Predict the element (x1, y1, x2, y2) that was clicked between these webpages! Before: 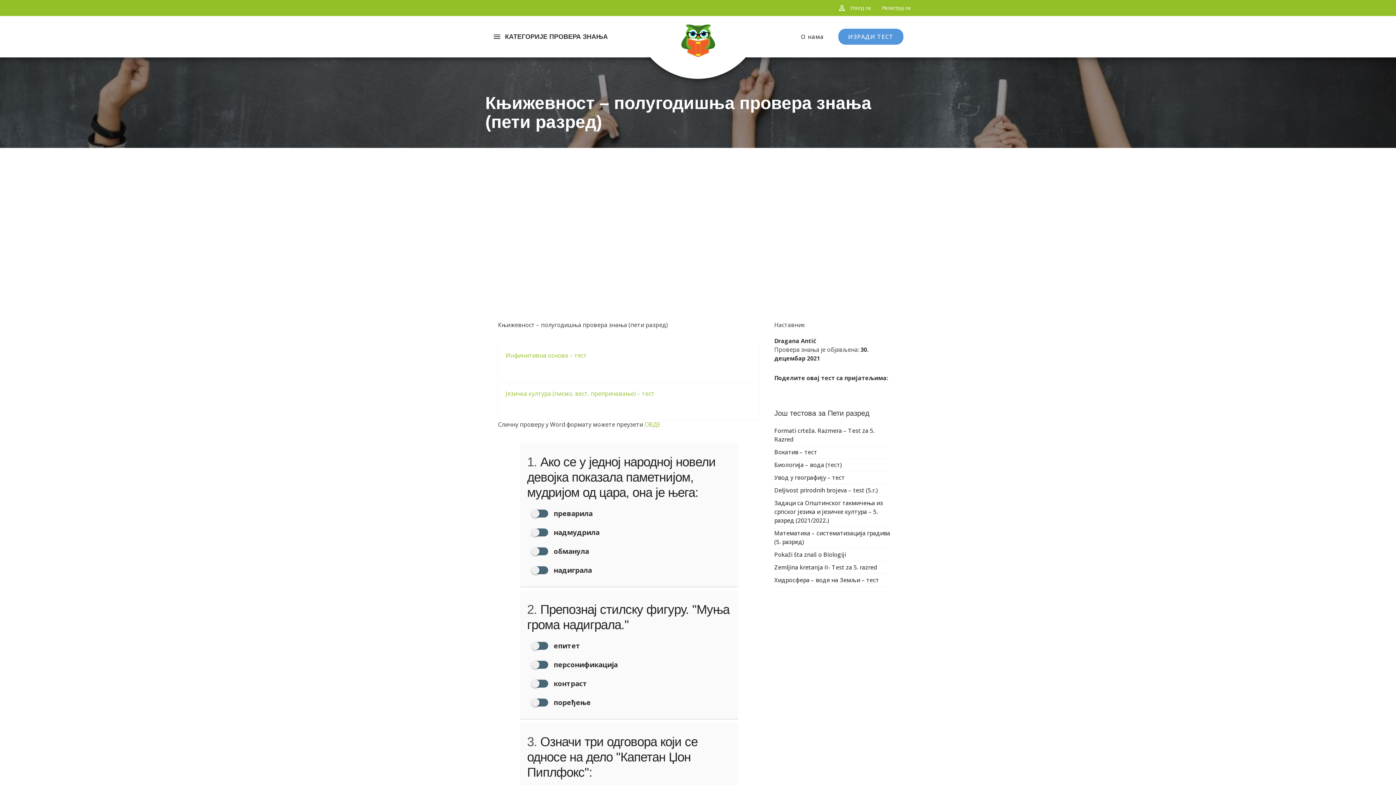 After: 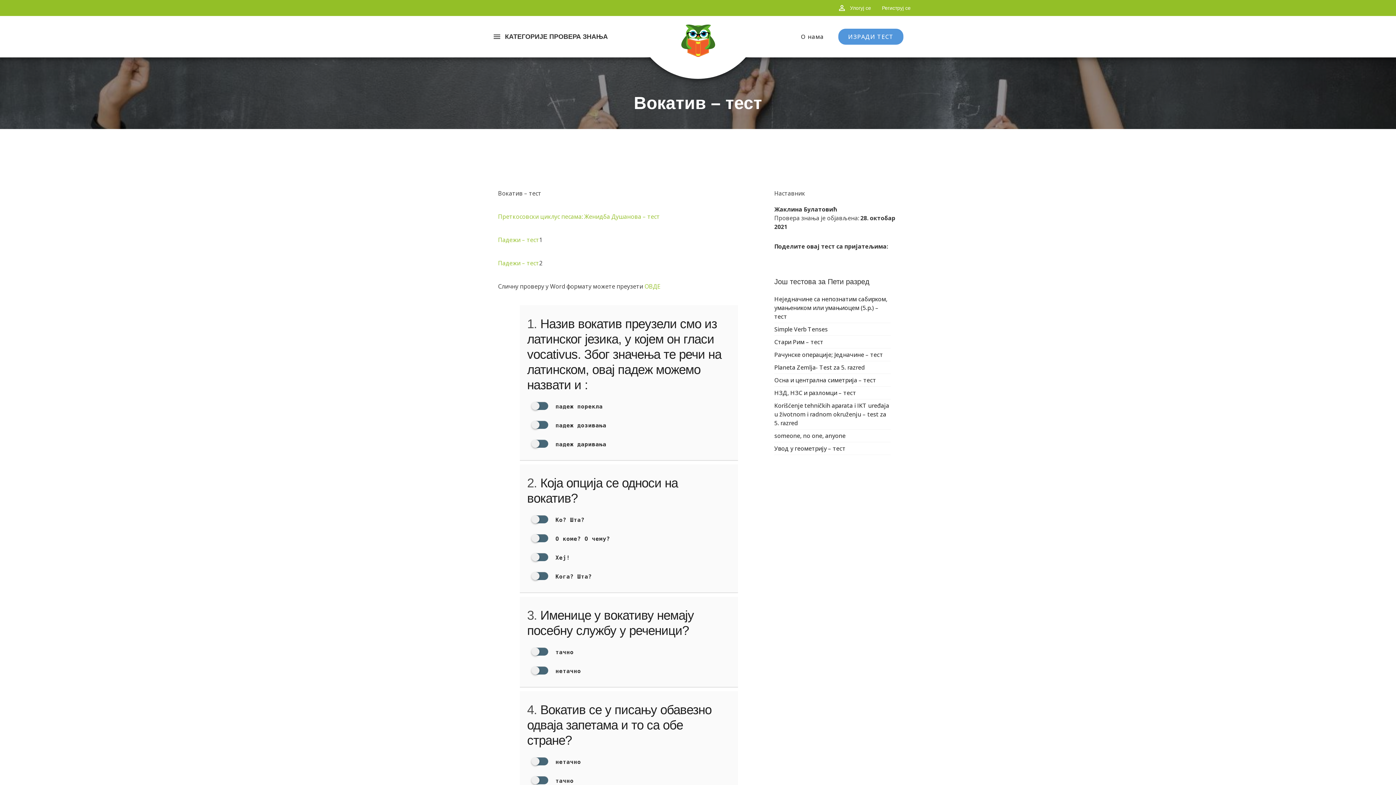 Action: label: Вокатив – тест bbox: (774, 446, 890, 458)